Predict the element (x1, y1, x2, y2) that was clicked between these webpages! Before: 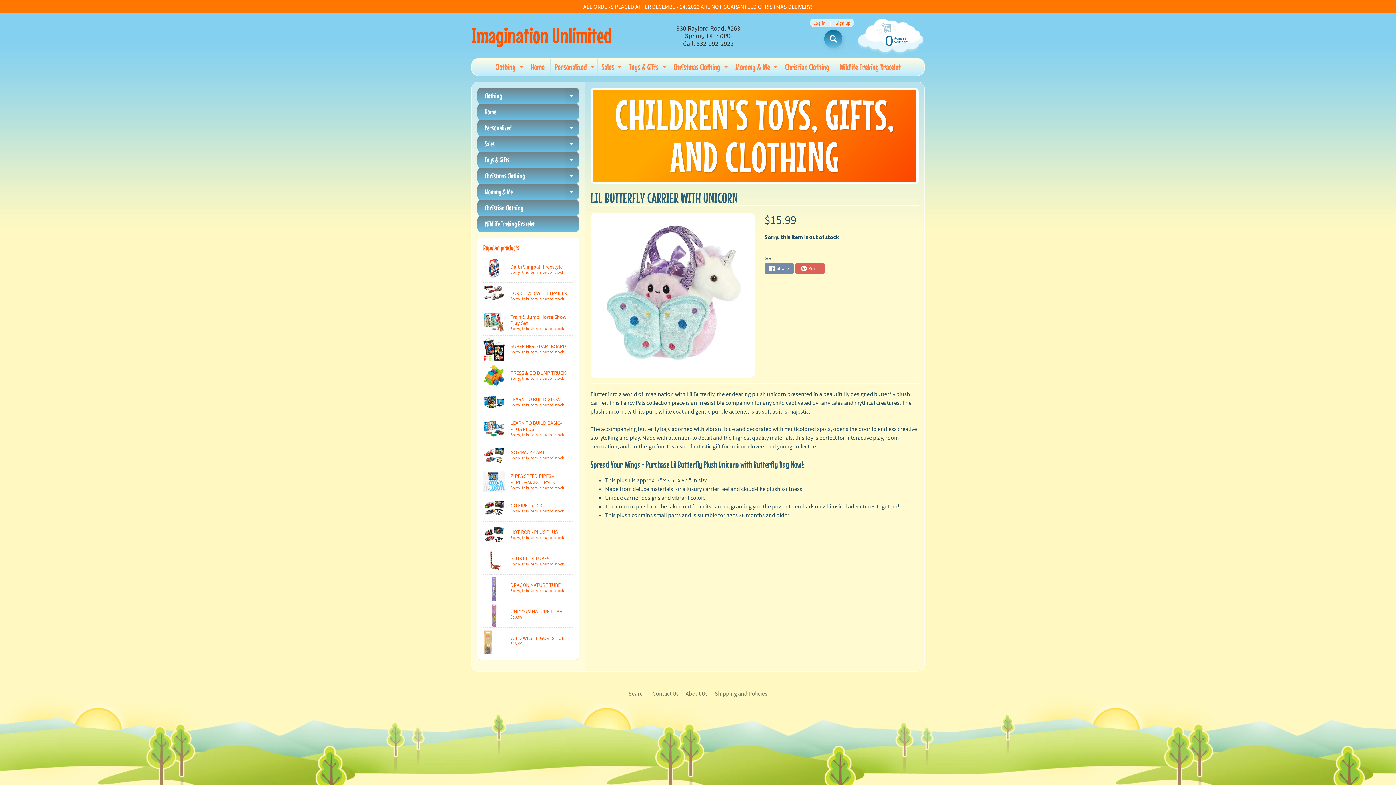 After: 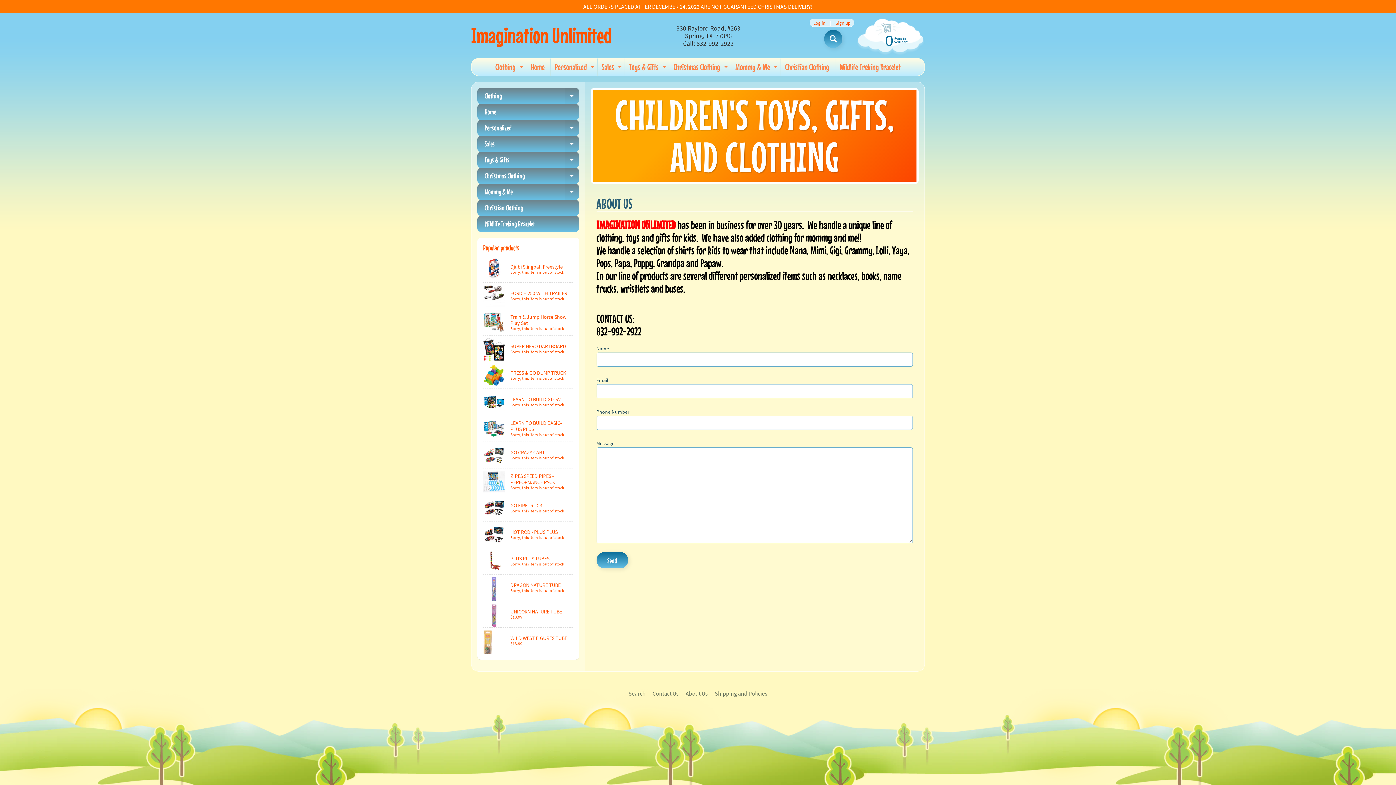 Action: label: About Us bbox: (682, 689, 710, 698)